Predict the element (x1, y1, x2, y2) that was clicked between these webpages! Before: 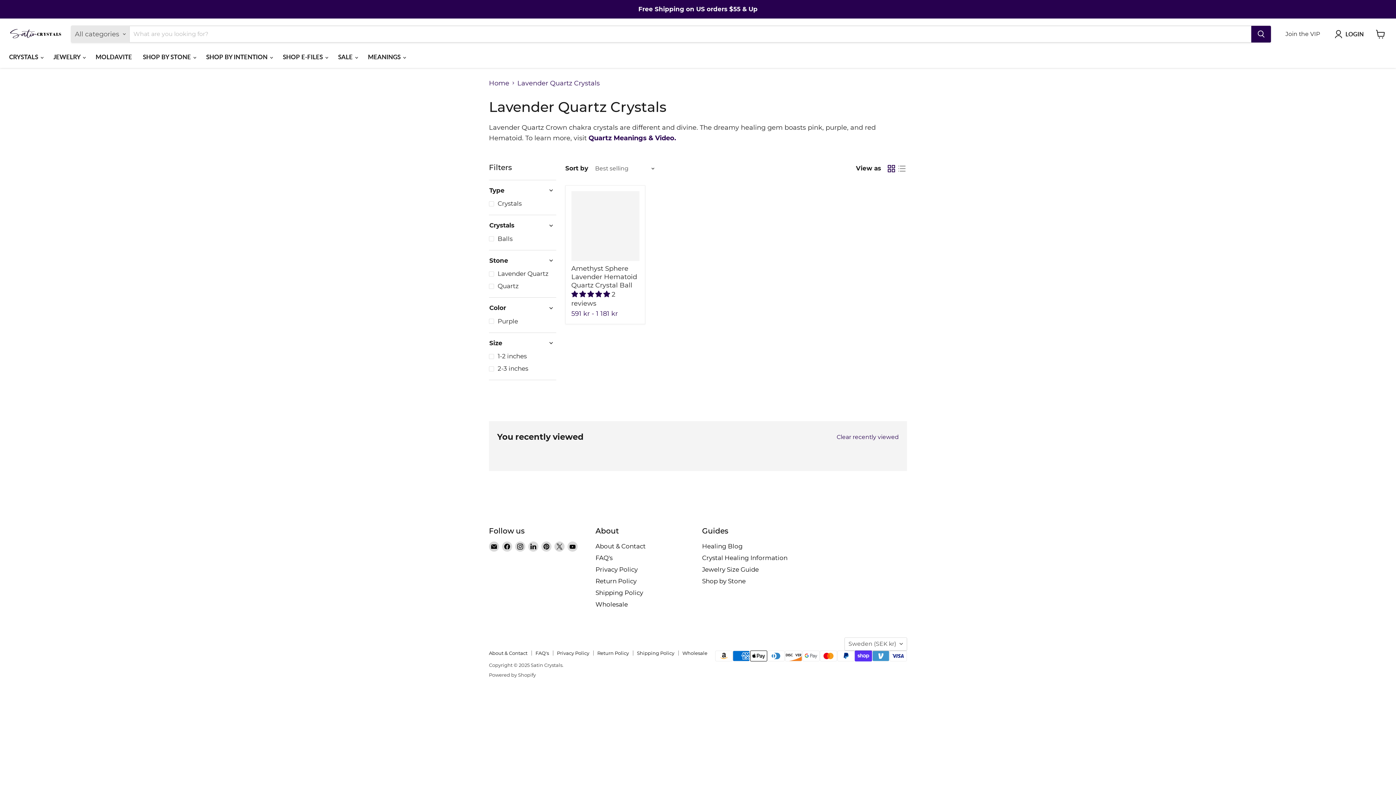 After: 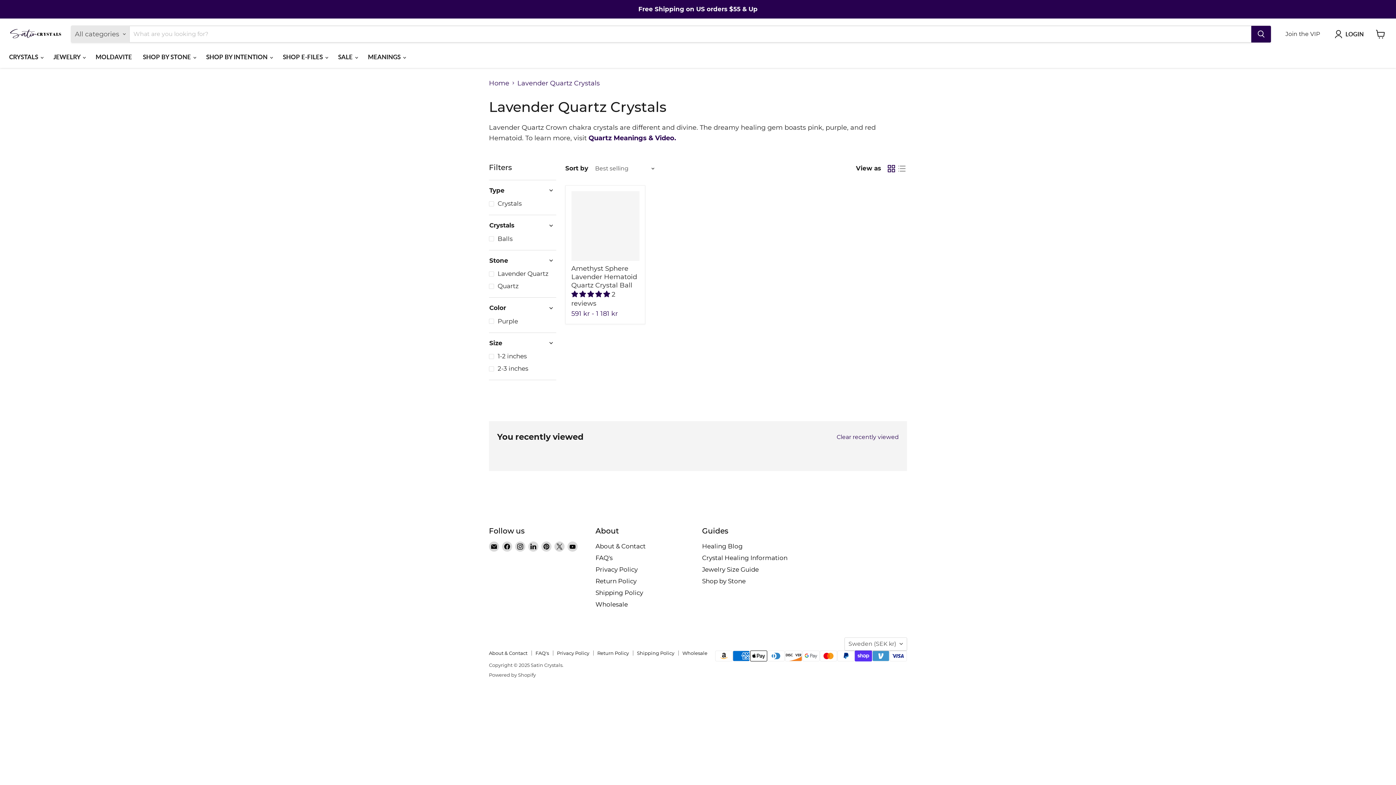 Action: label: Stone bbox: (489, 256, 556, 264)